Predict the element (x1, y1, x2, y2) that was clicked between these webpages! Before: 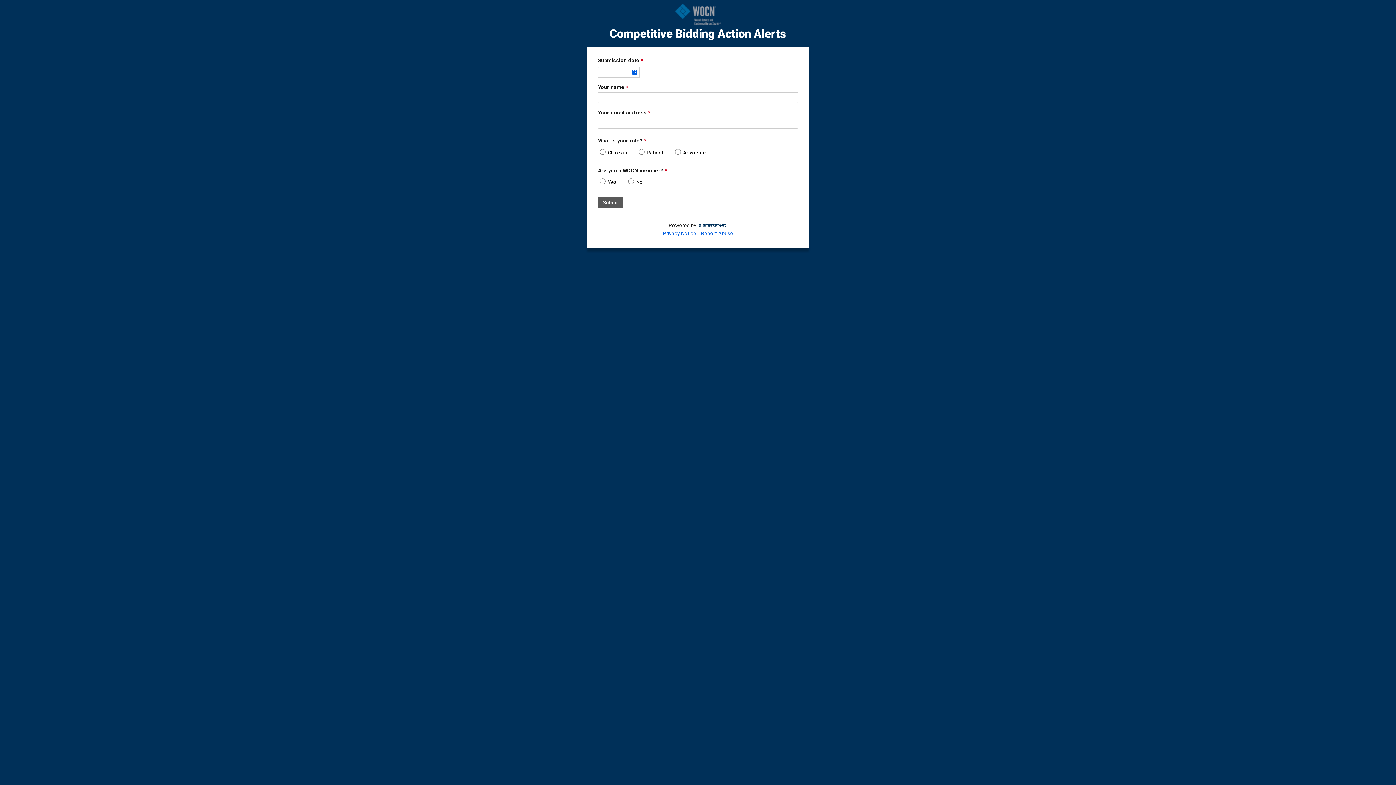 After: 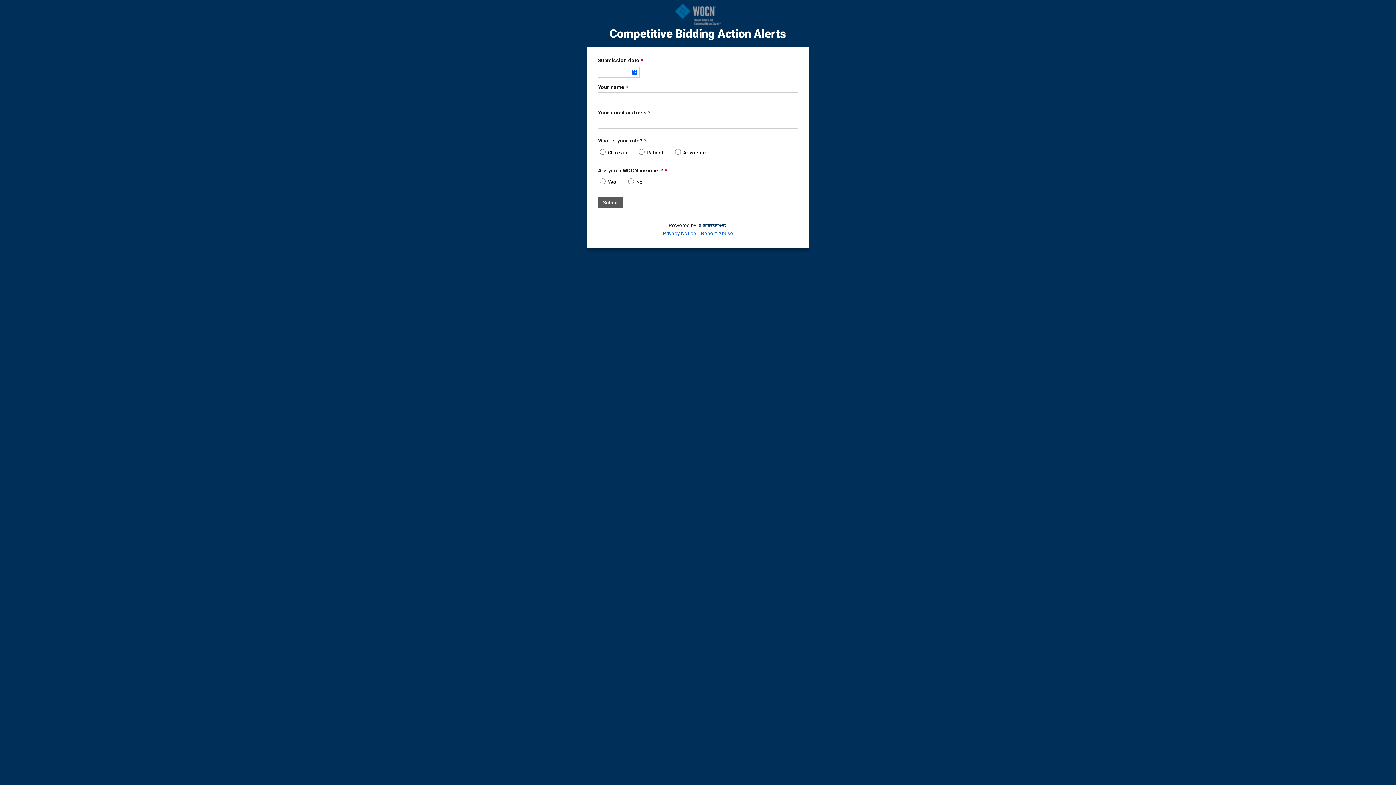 Action: bbox: (663, 230, 696, 236) label: Privacy Notice